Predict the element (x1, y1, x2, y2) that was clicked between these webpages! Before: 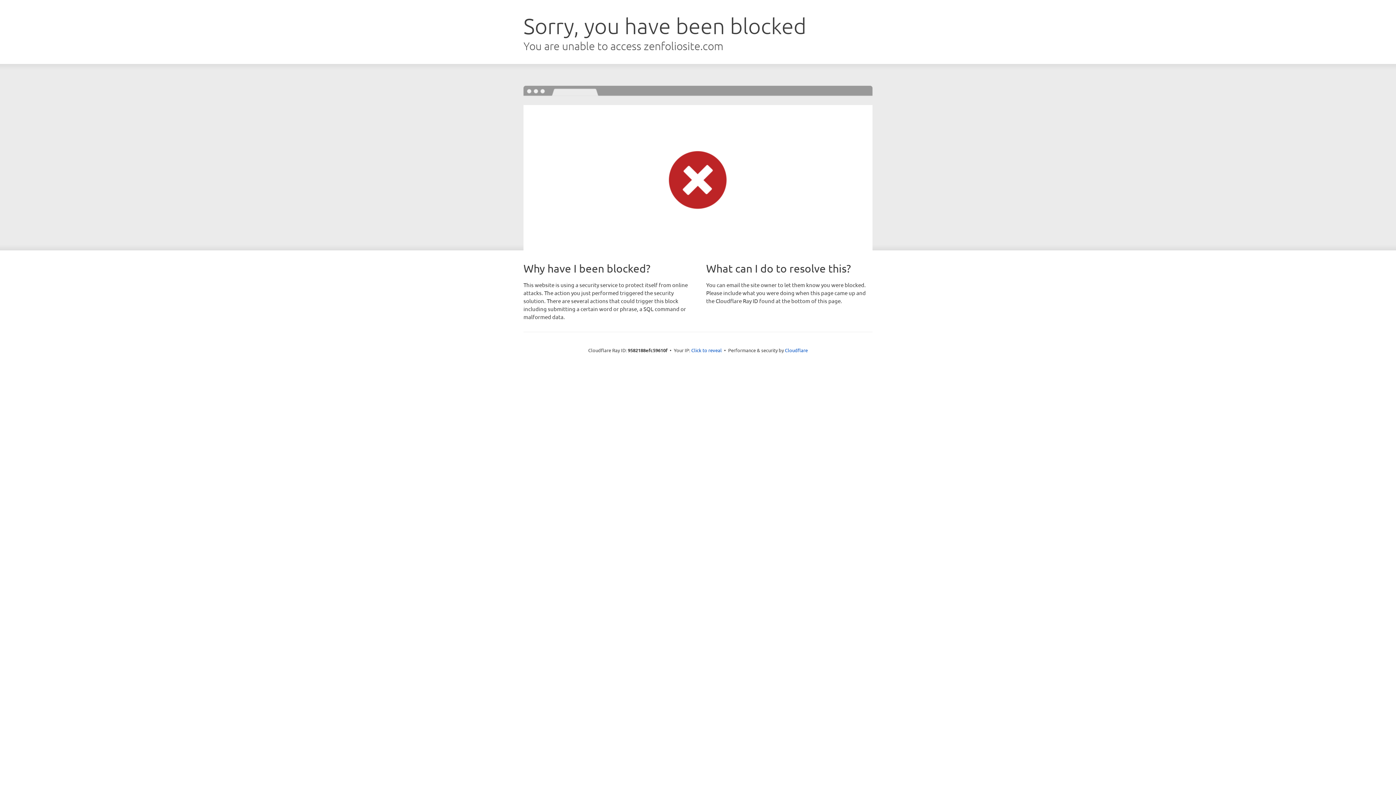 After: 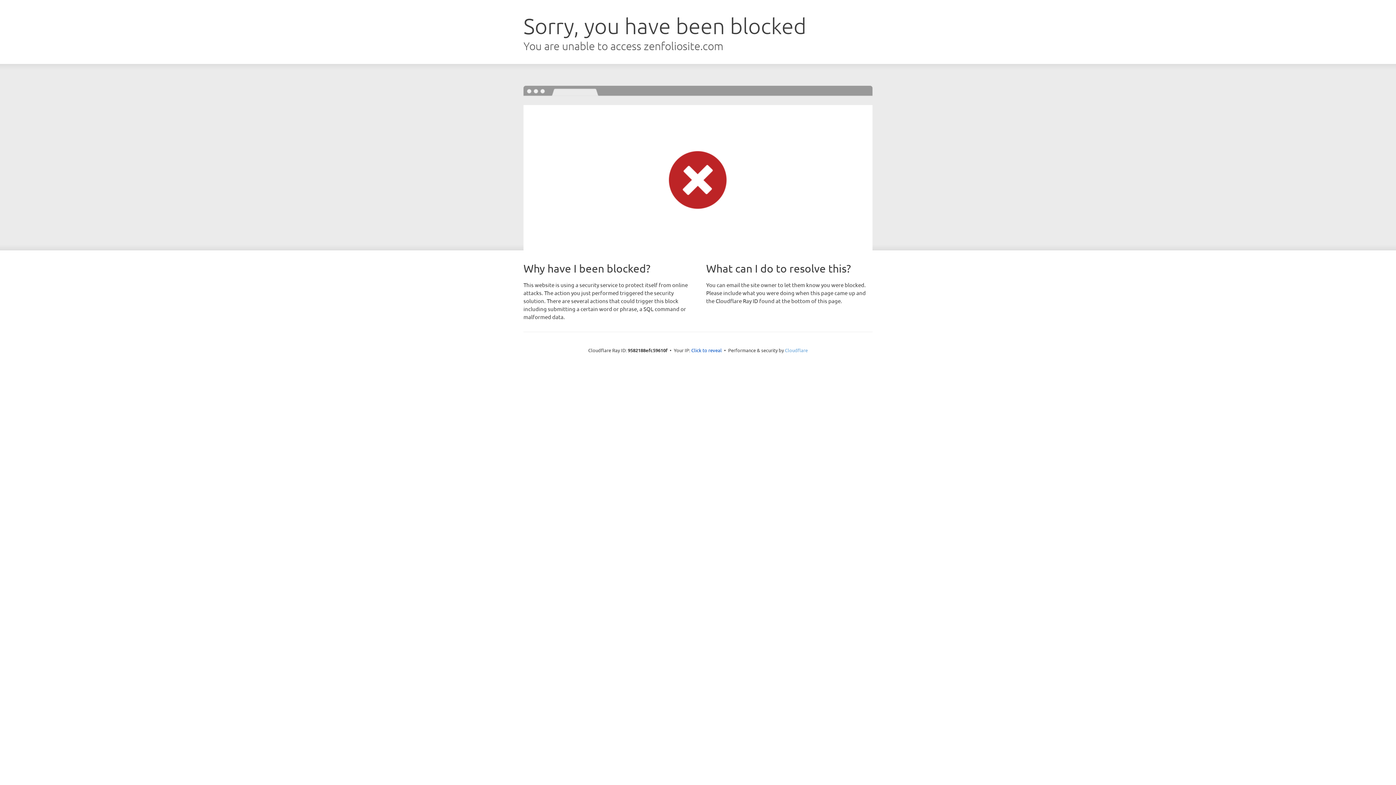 Action: bbox: (785, 347, 808, 353) label: Cloudflare